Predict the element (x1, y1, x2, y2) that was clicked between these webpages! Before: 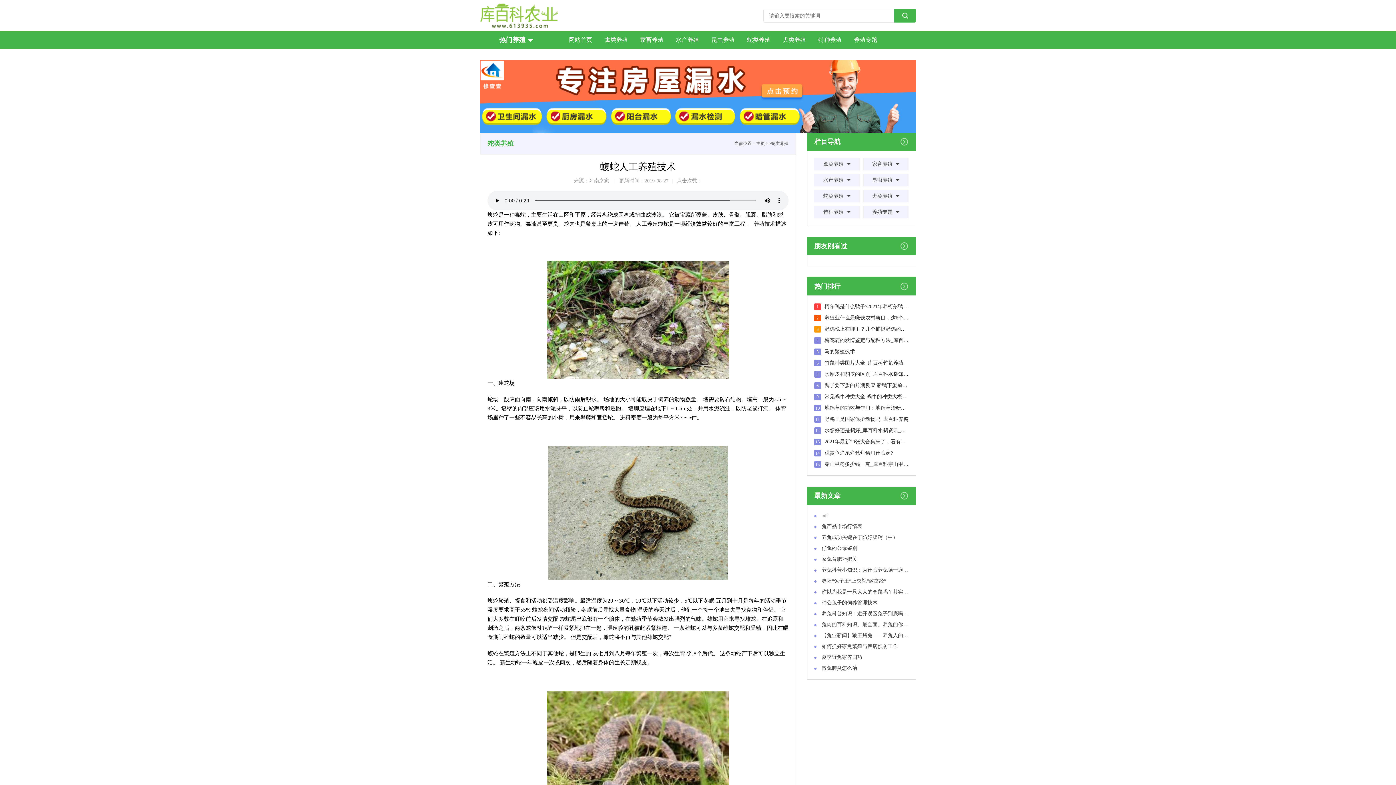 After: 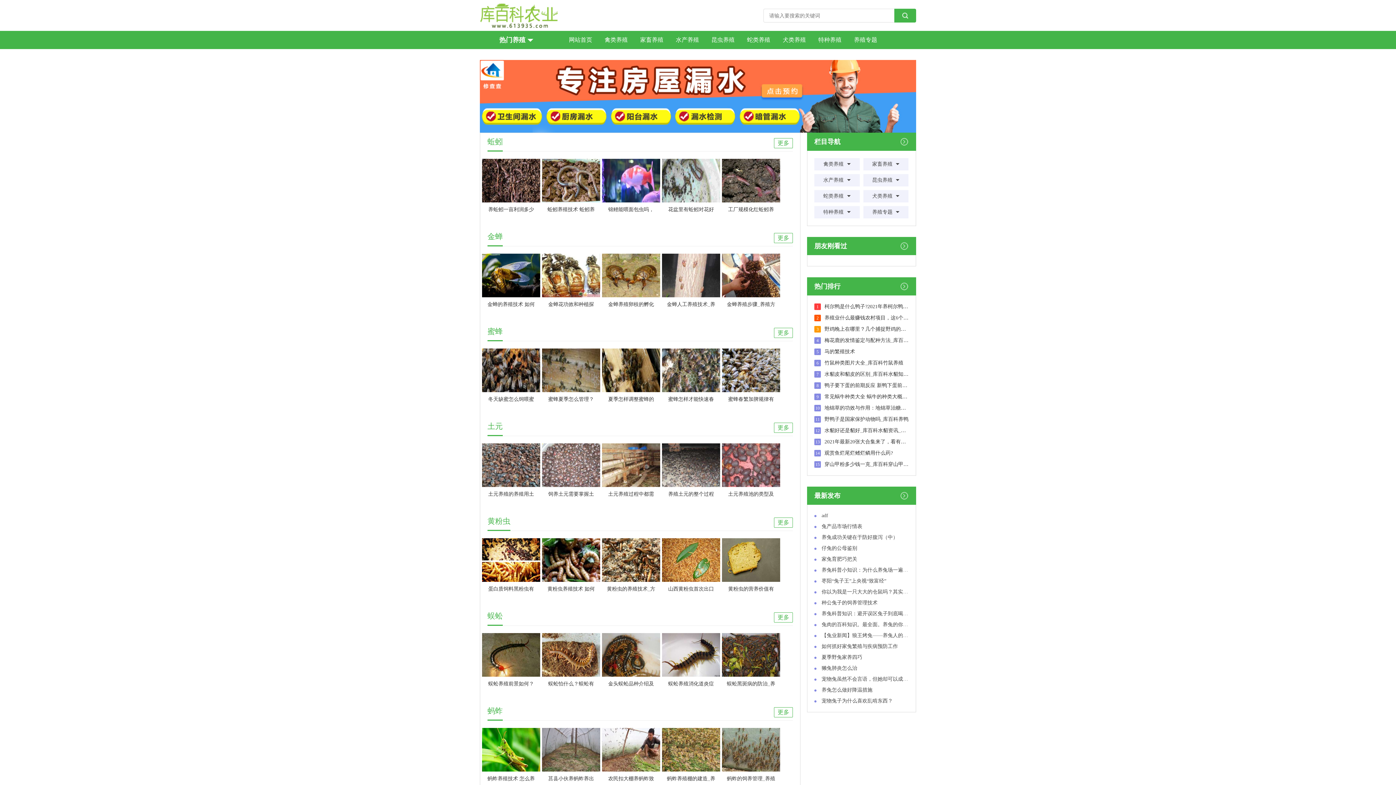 Action: bbox: (872, 177, 892, 182) label: 昆虫养殖